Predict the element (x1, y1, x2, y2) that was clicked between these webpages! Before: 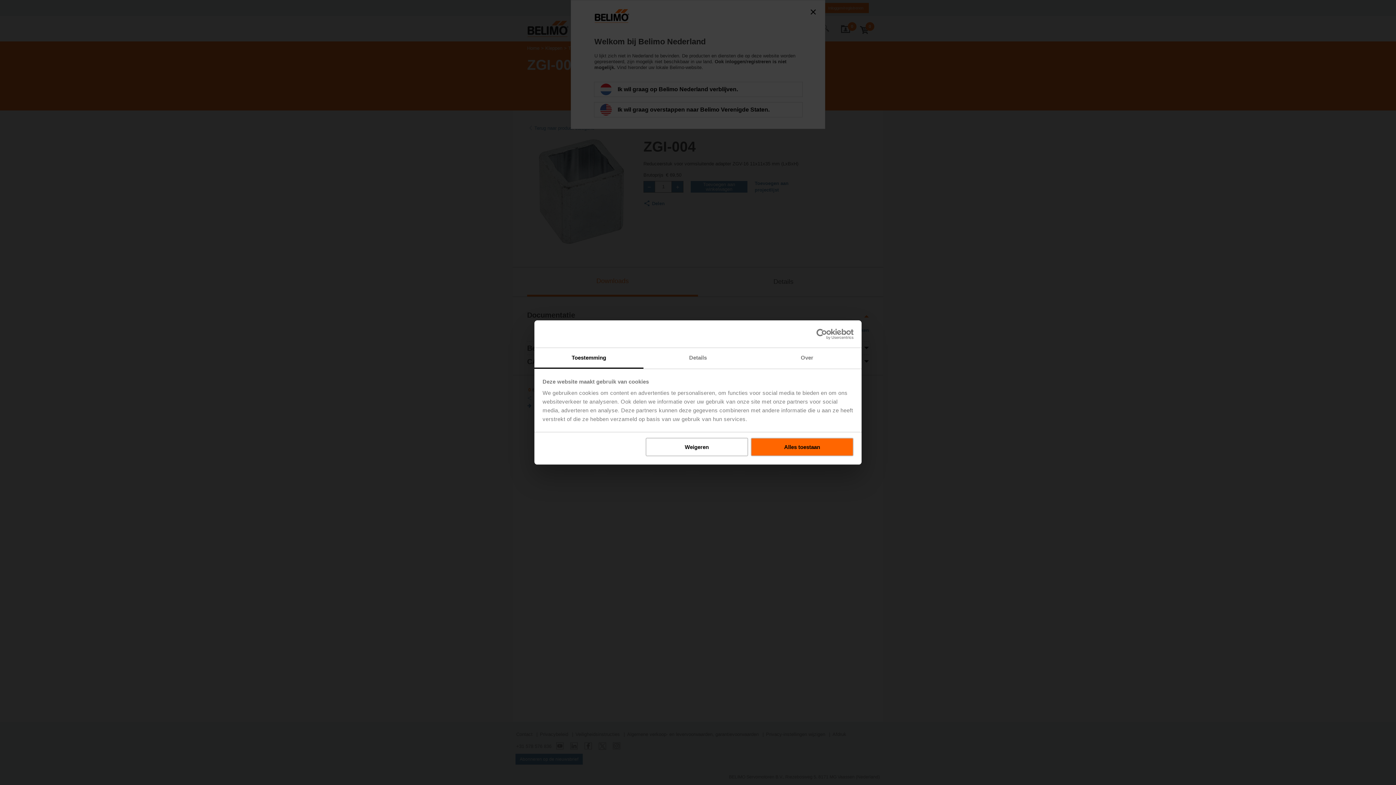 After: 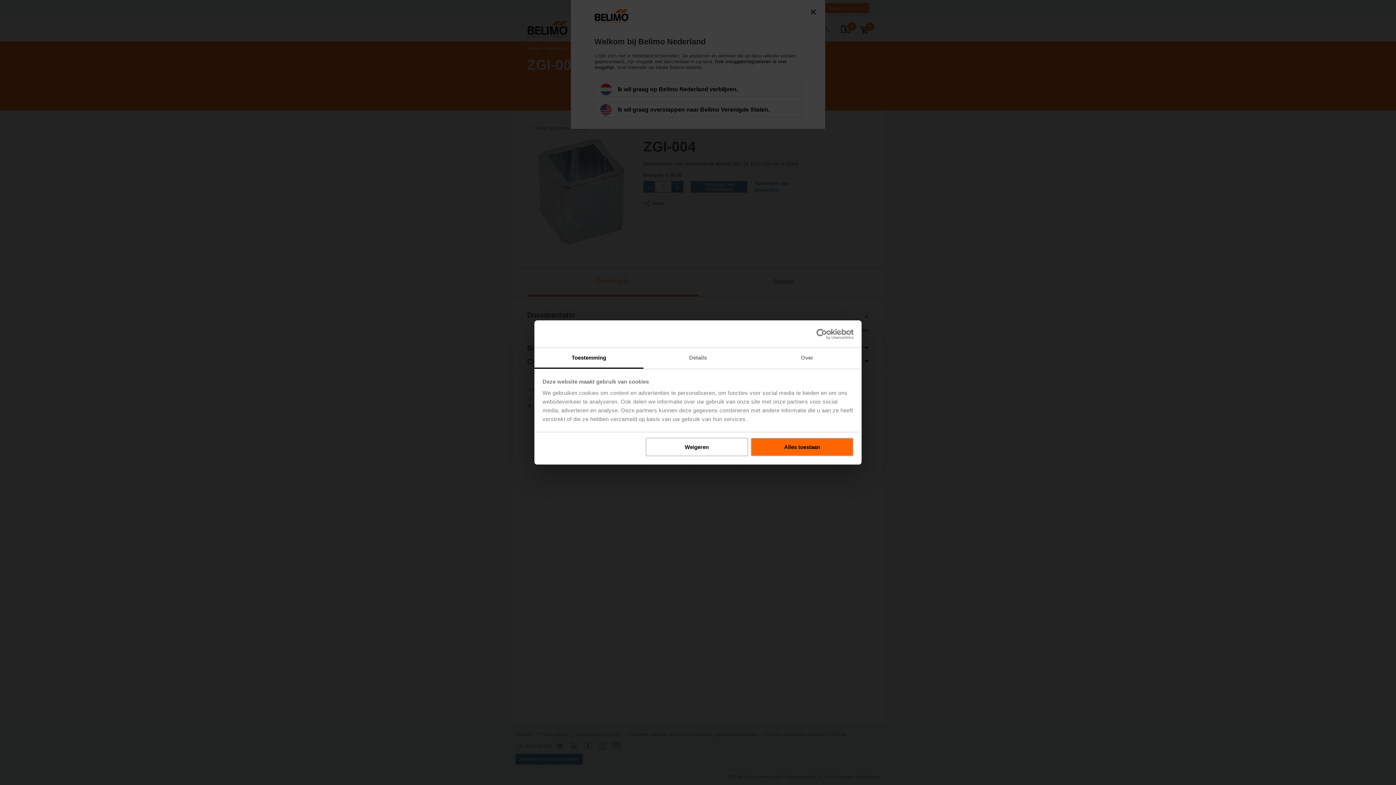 Action: bbox: (534, 348, 643, 368) label: Toestemming